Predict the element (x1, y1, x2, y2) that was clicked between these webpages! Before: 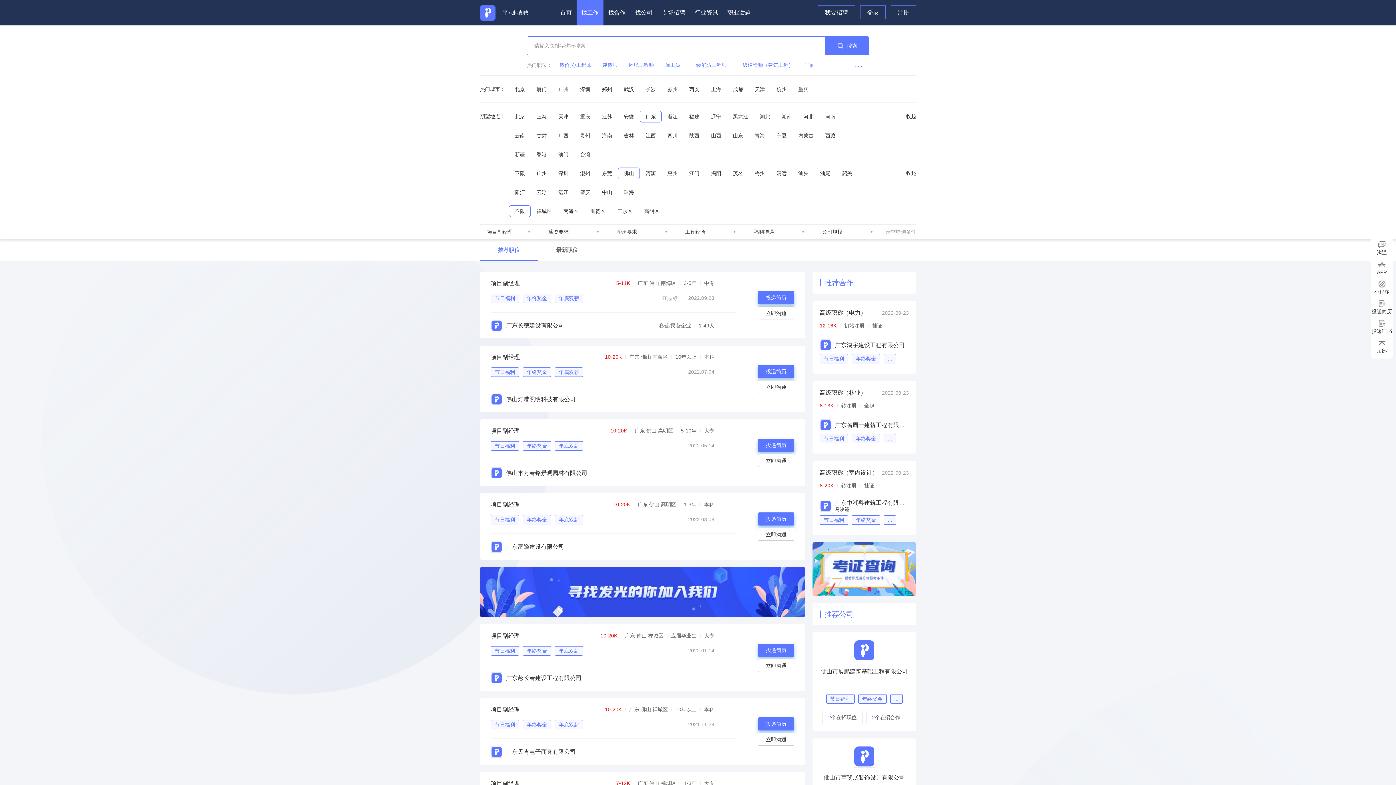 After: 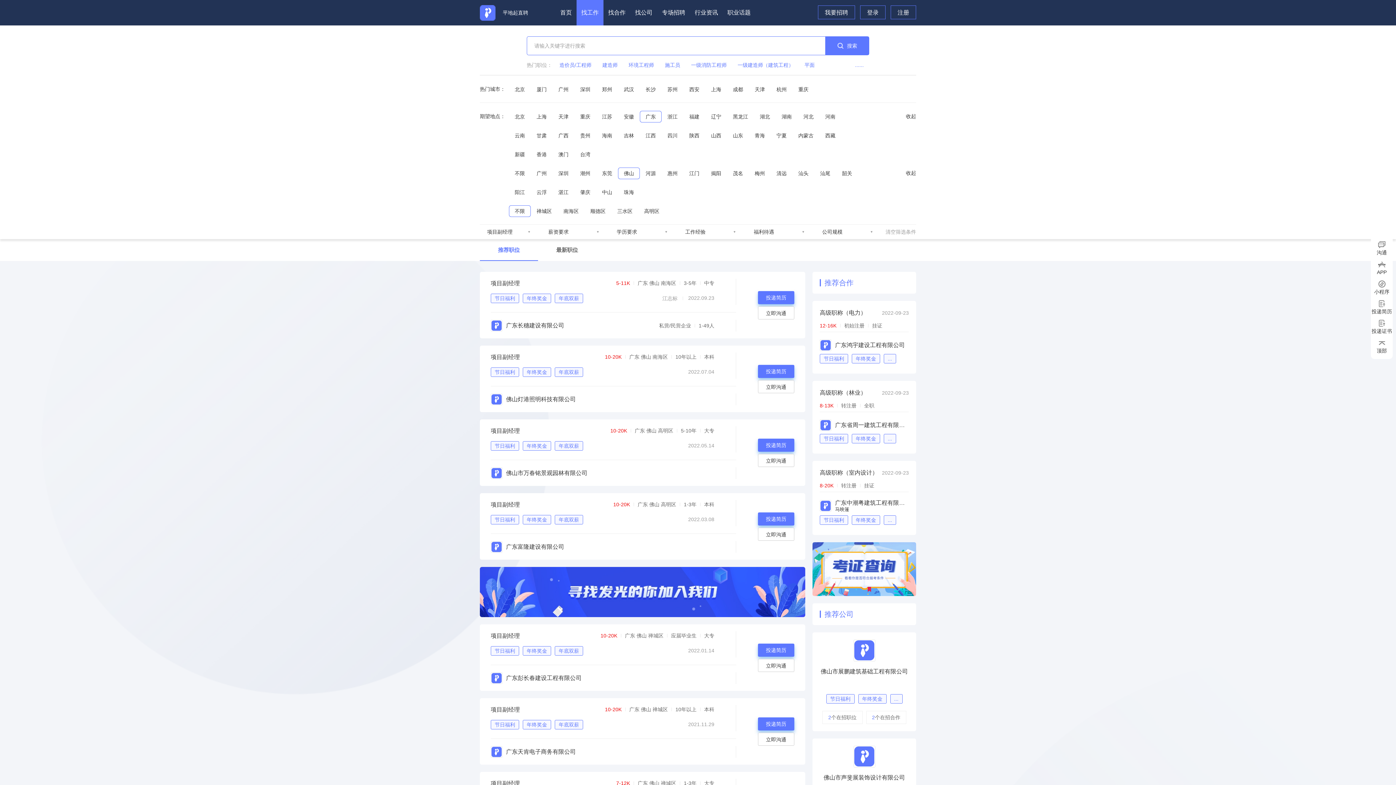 Action: label: 投递简历 bbox: (758, 364, 794, 378)